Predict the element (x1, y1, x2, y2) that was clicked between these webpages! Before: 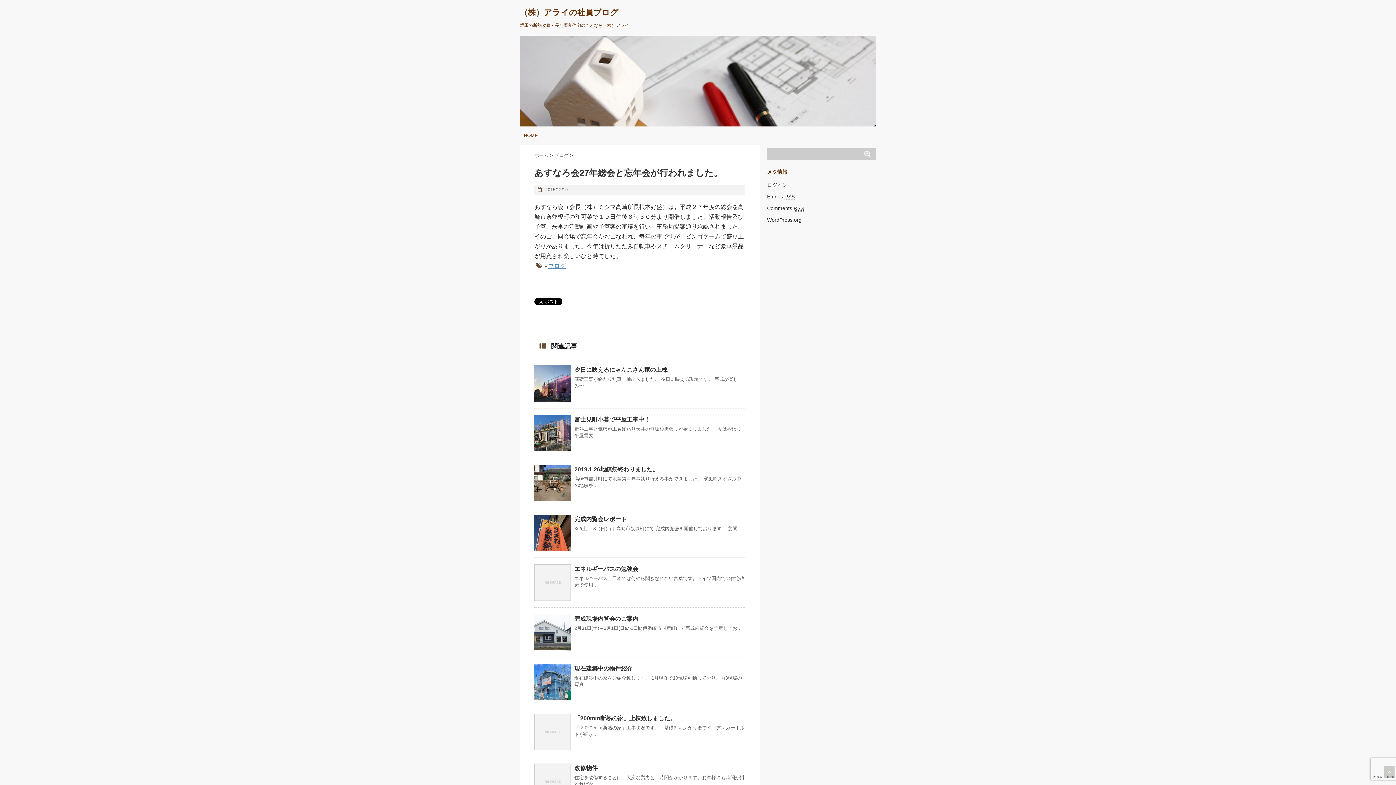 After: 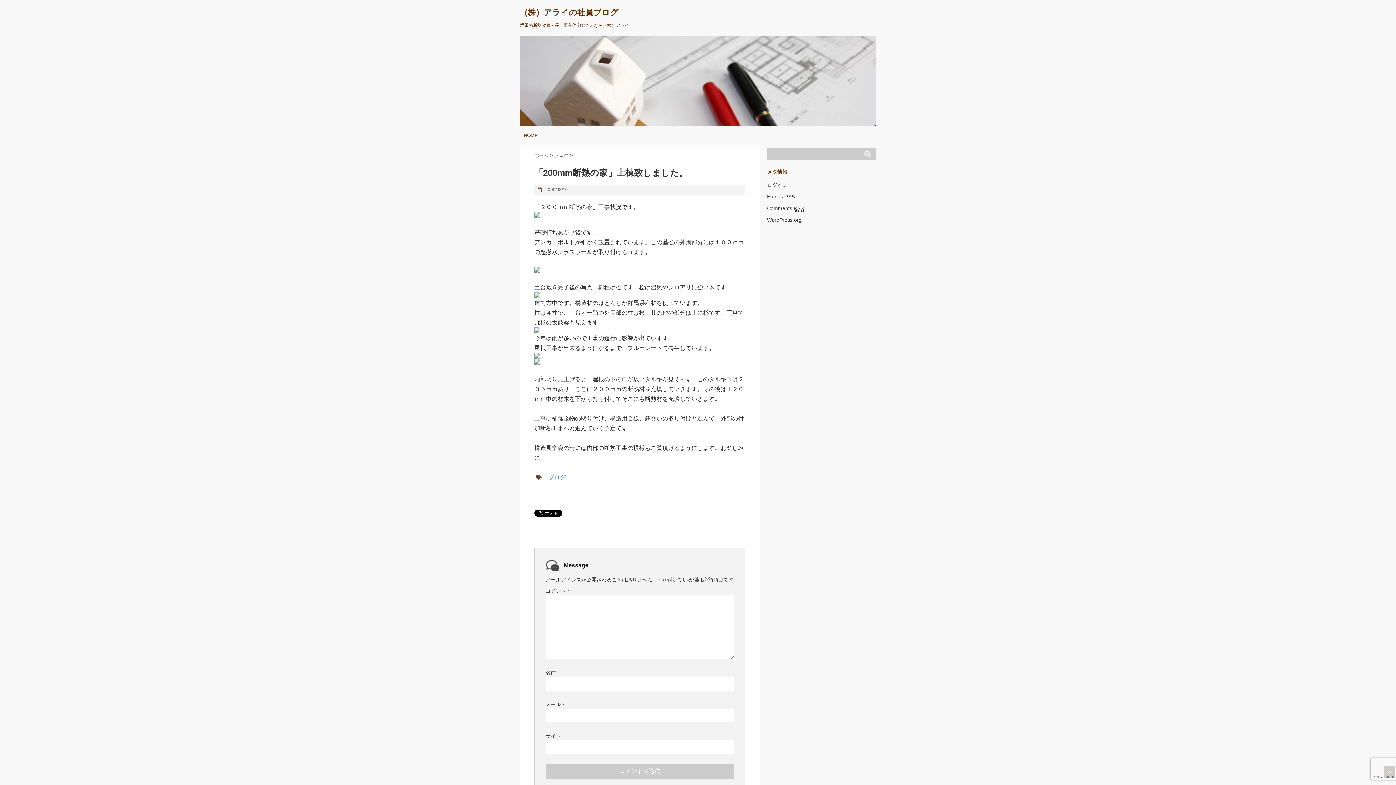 Action: bbox: (574, 715, 676, 721) label: 「200mm断熱の家」上棟致しました。